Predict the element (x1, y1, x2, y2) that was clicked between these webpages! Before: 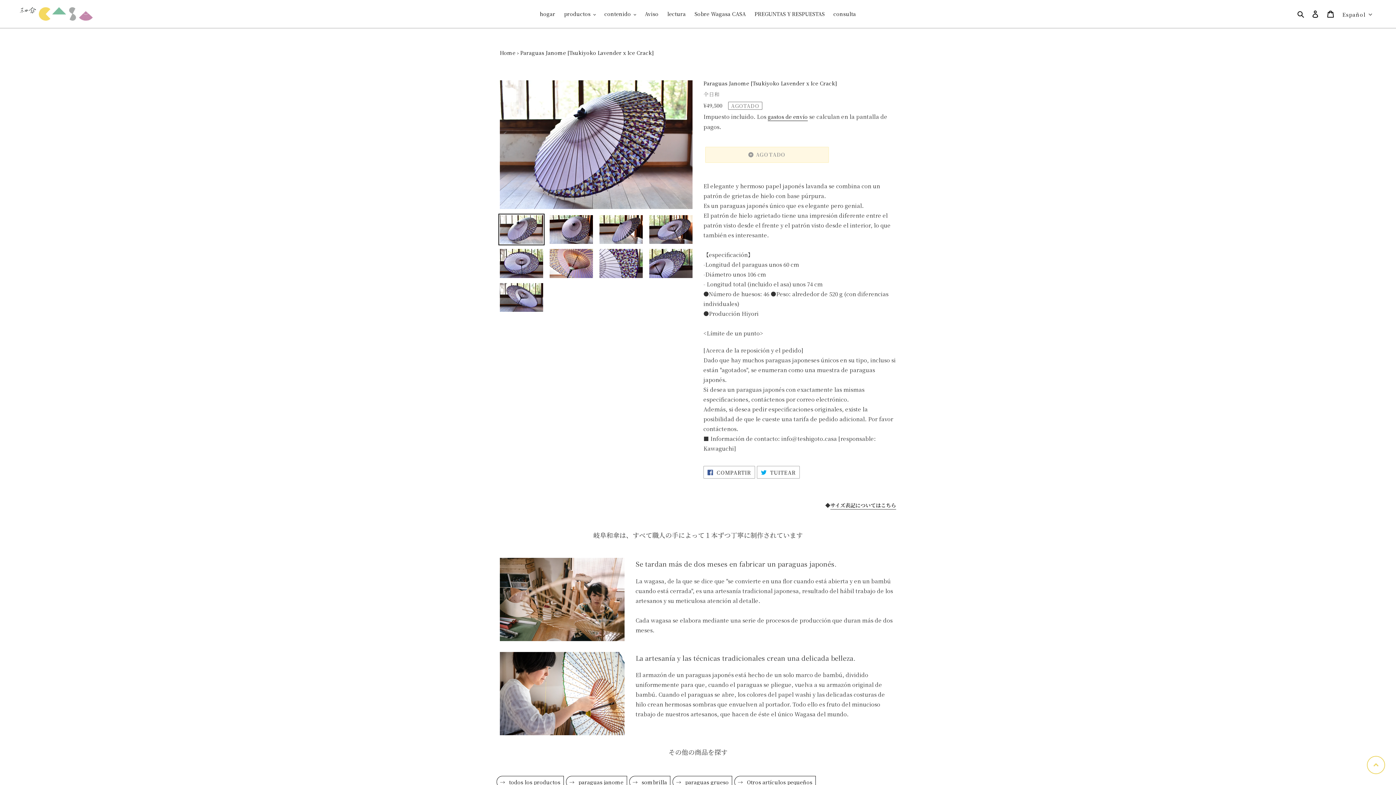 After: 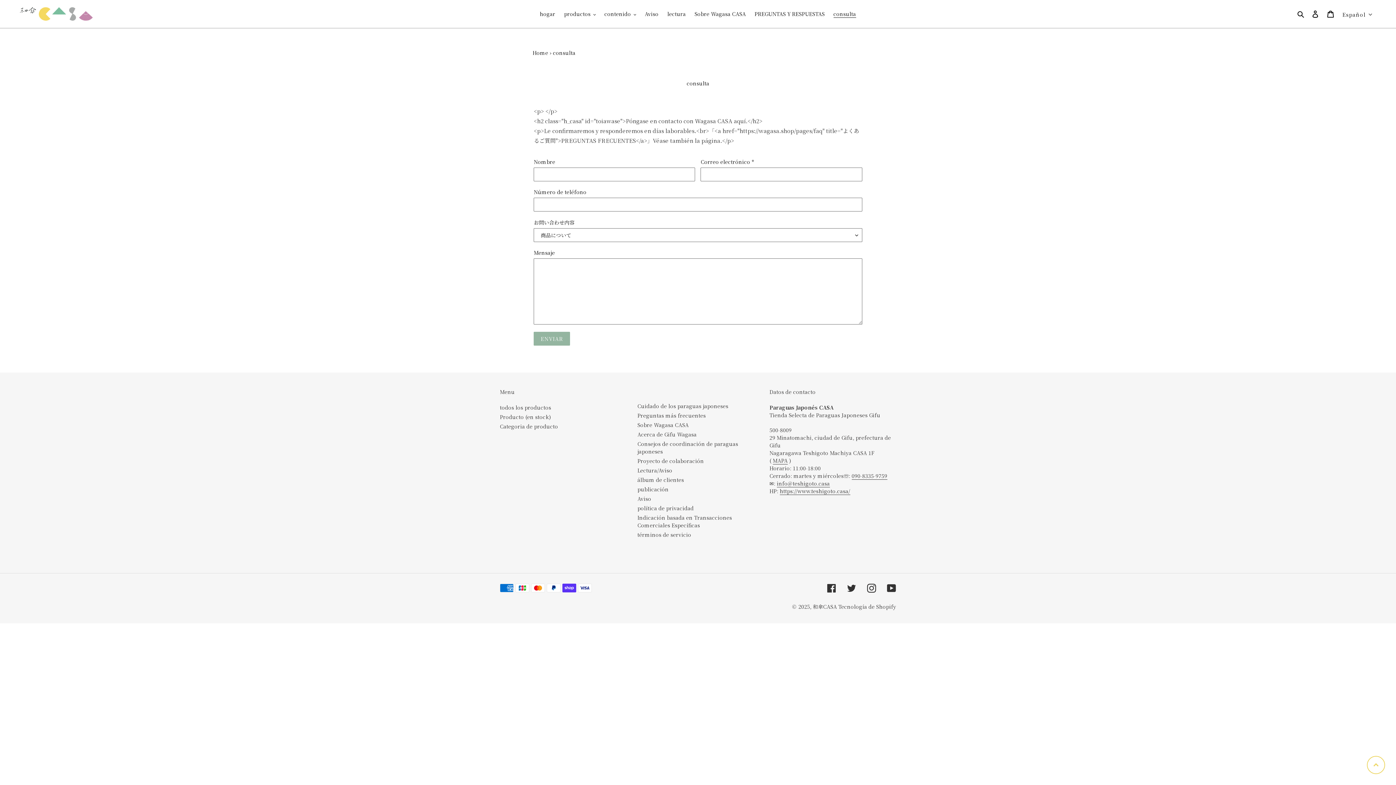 Action: bbox: (830, 9, 859, 18) label: consulta